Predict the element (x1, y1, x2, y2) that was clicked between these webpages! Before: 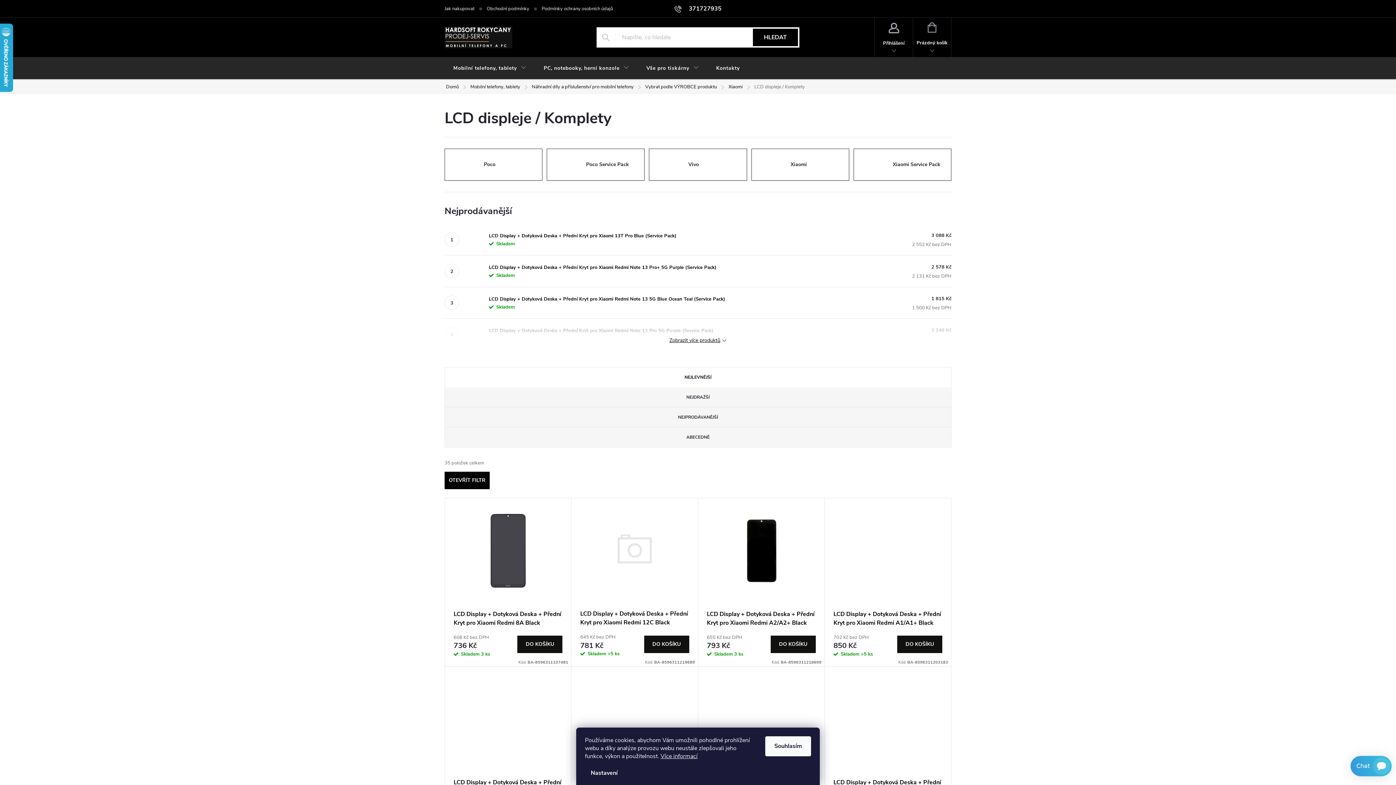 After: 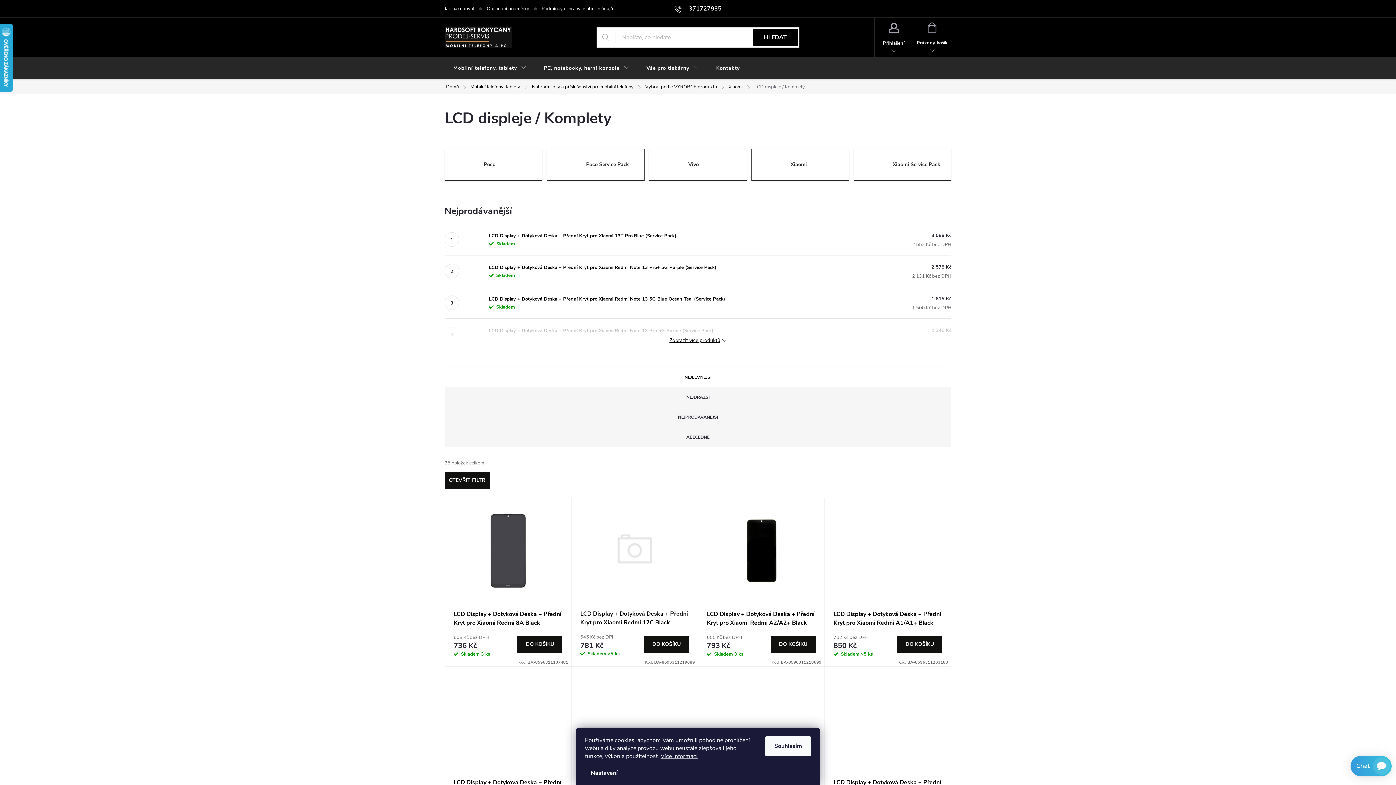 Action: bbox: (444, 472, 489, 489) label: OTEVŘÍT FILTR